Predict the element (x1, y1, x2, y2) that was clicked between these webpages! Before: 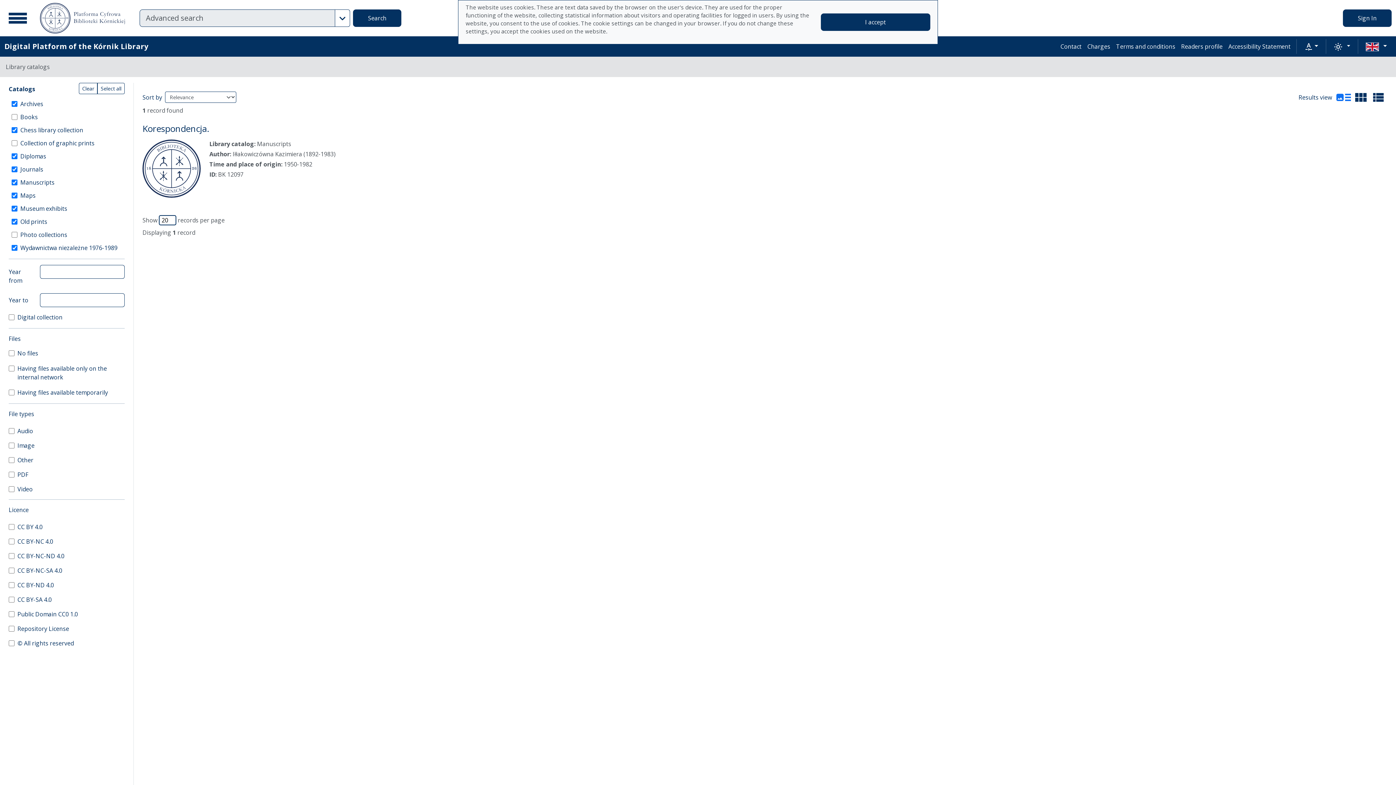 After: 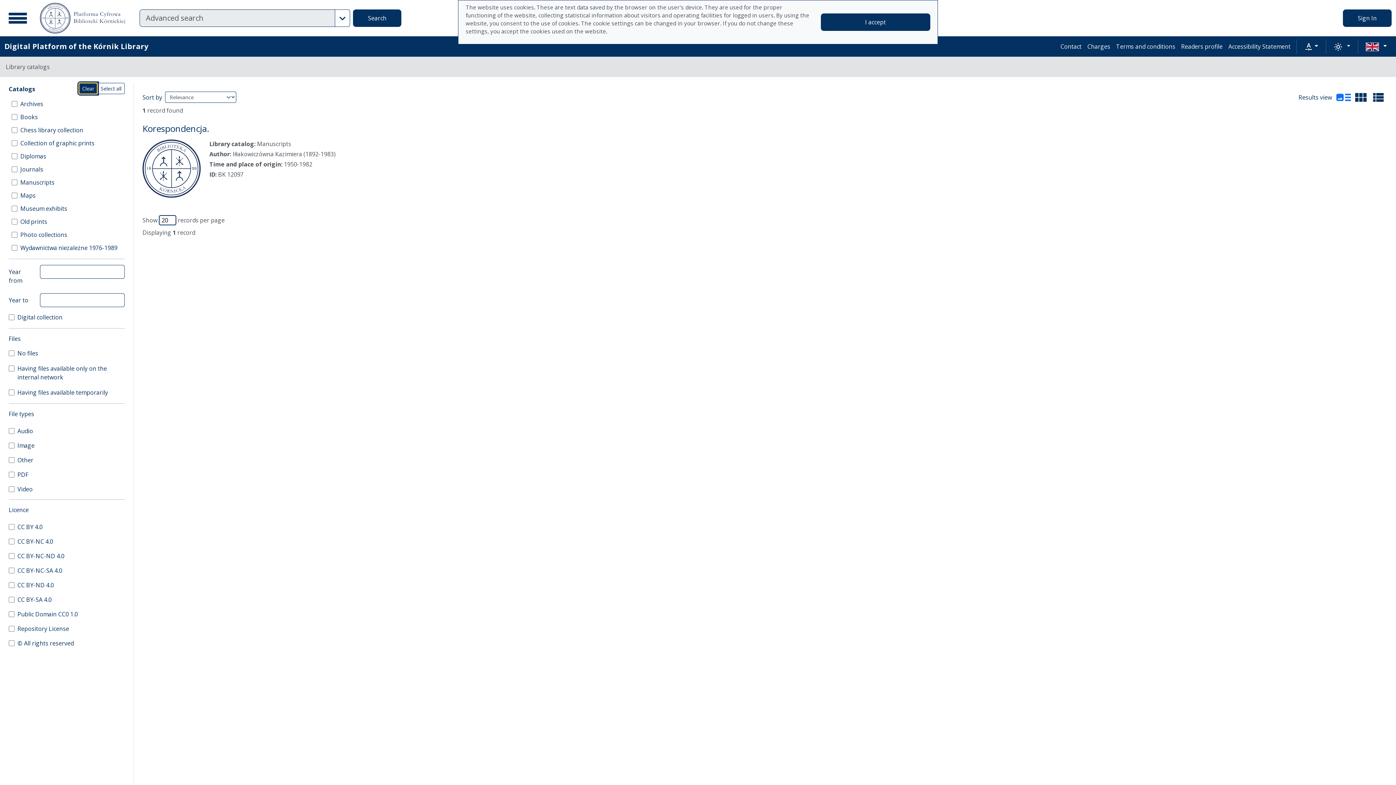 Action: bbox: (78, 82, 97, 94) label: Clear